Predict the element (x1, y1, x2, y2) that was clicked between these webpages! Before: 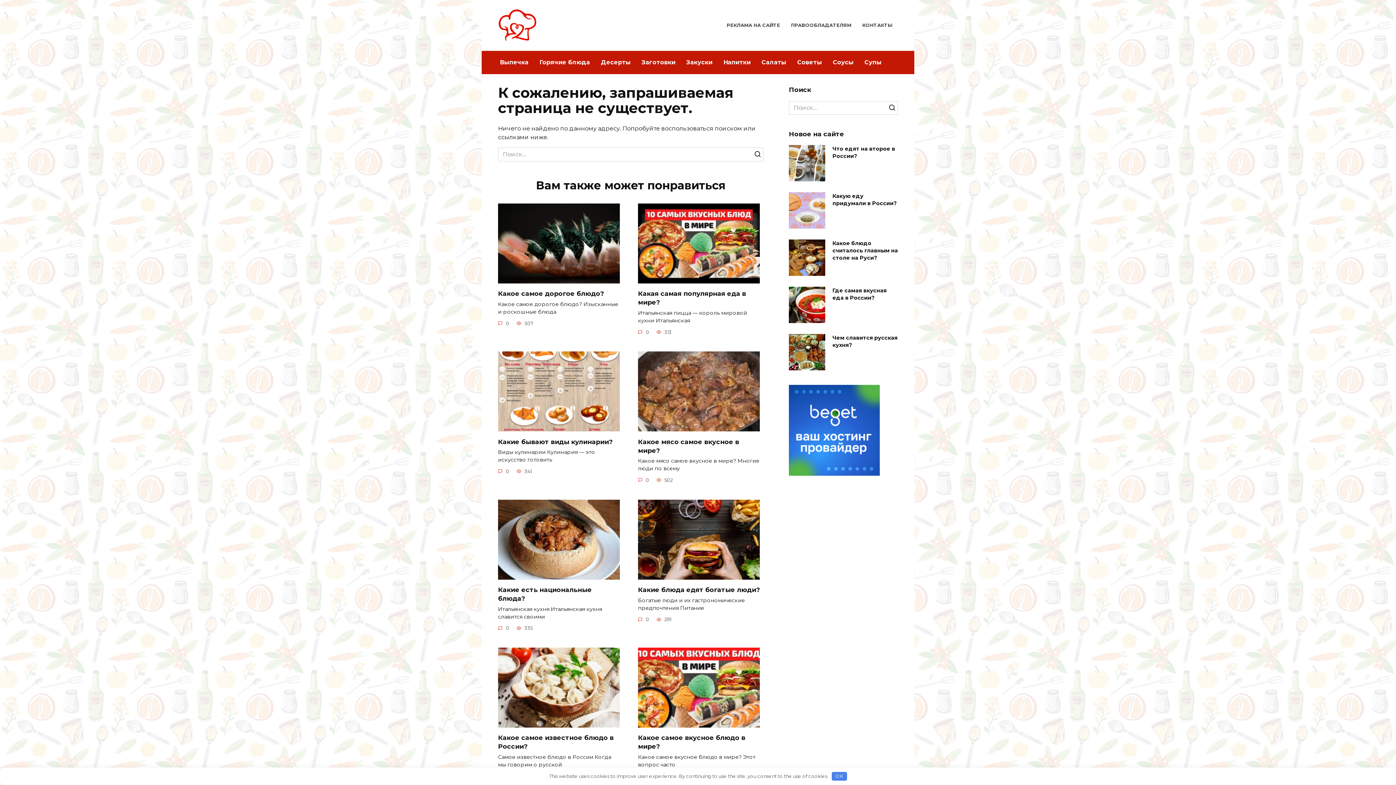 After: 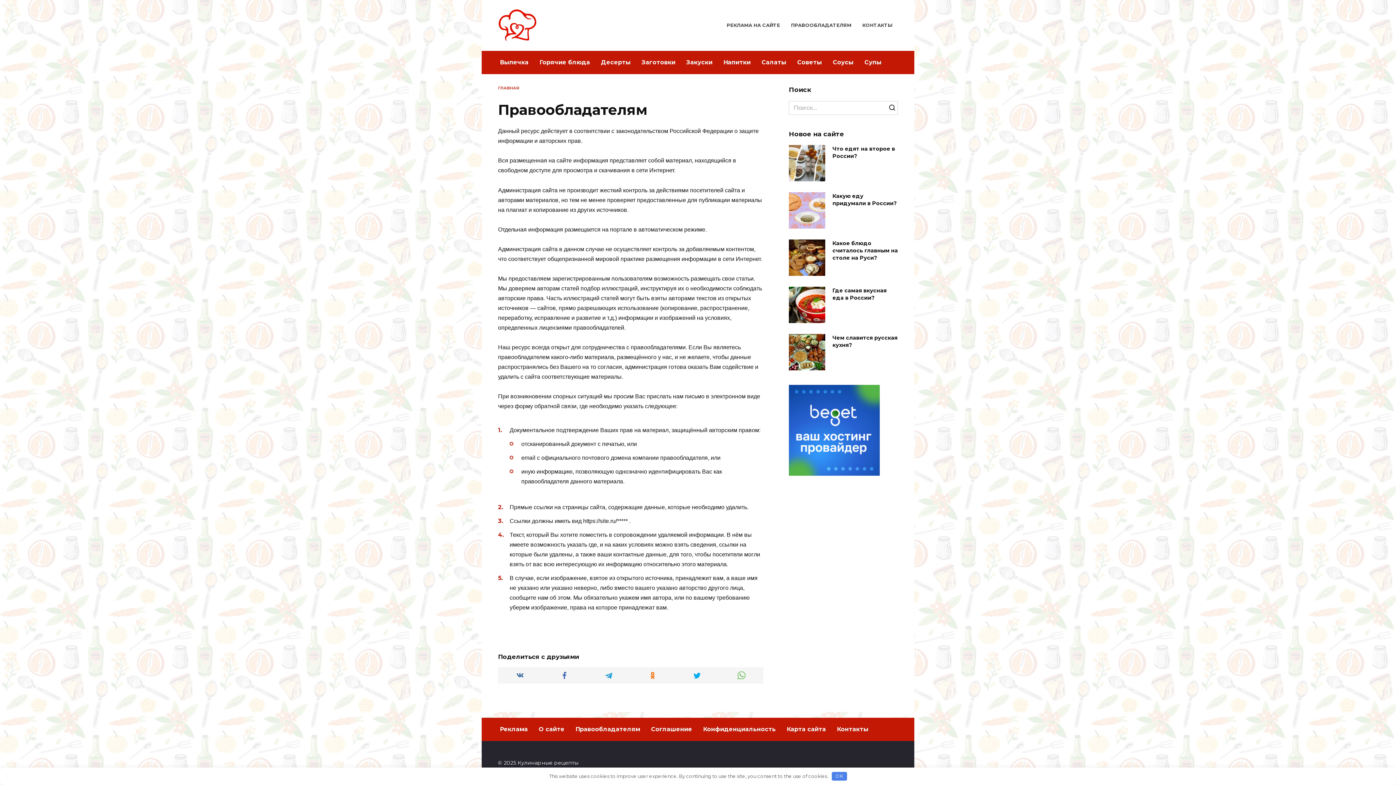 Action: label: ПРАВООБЛАДАТЕЛЯМ bbox: (791, 22, 851, 28)